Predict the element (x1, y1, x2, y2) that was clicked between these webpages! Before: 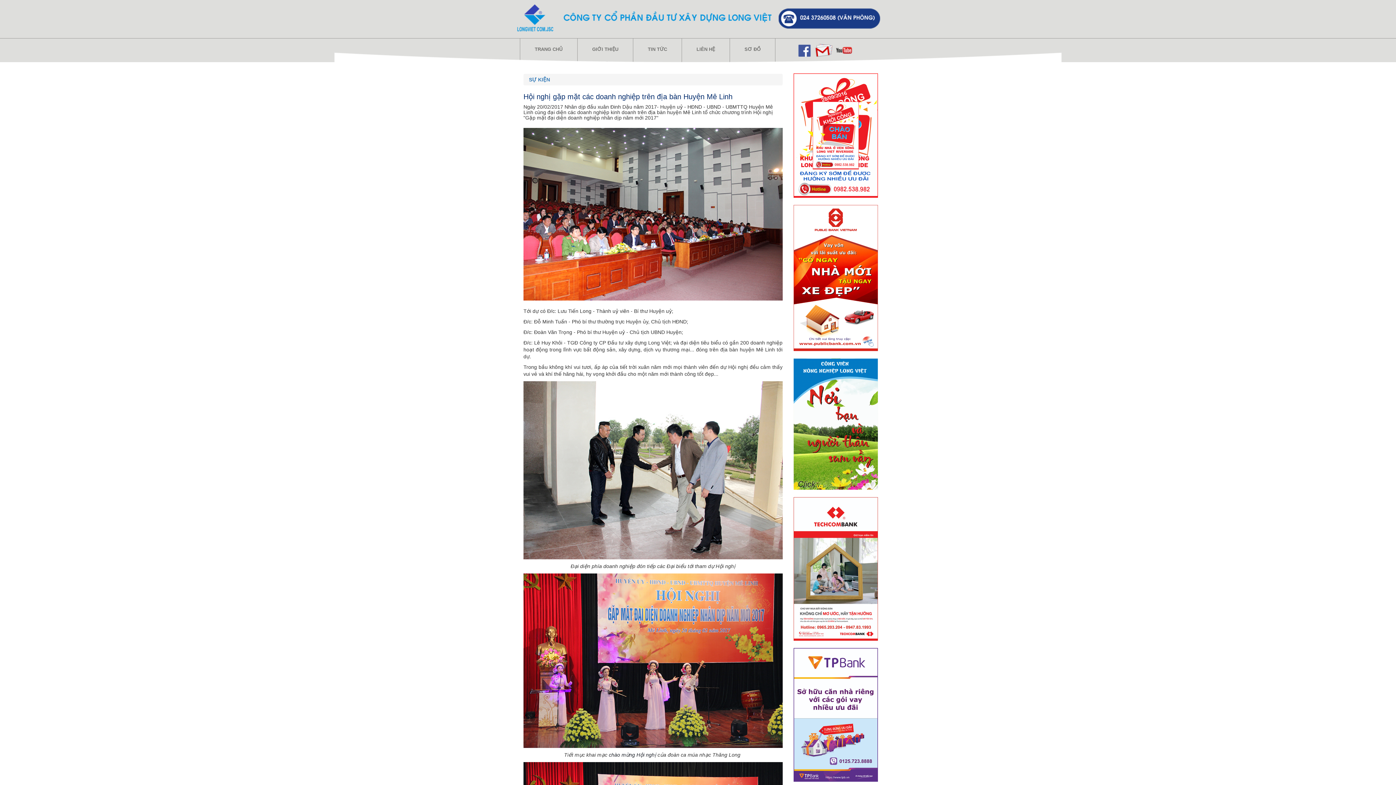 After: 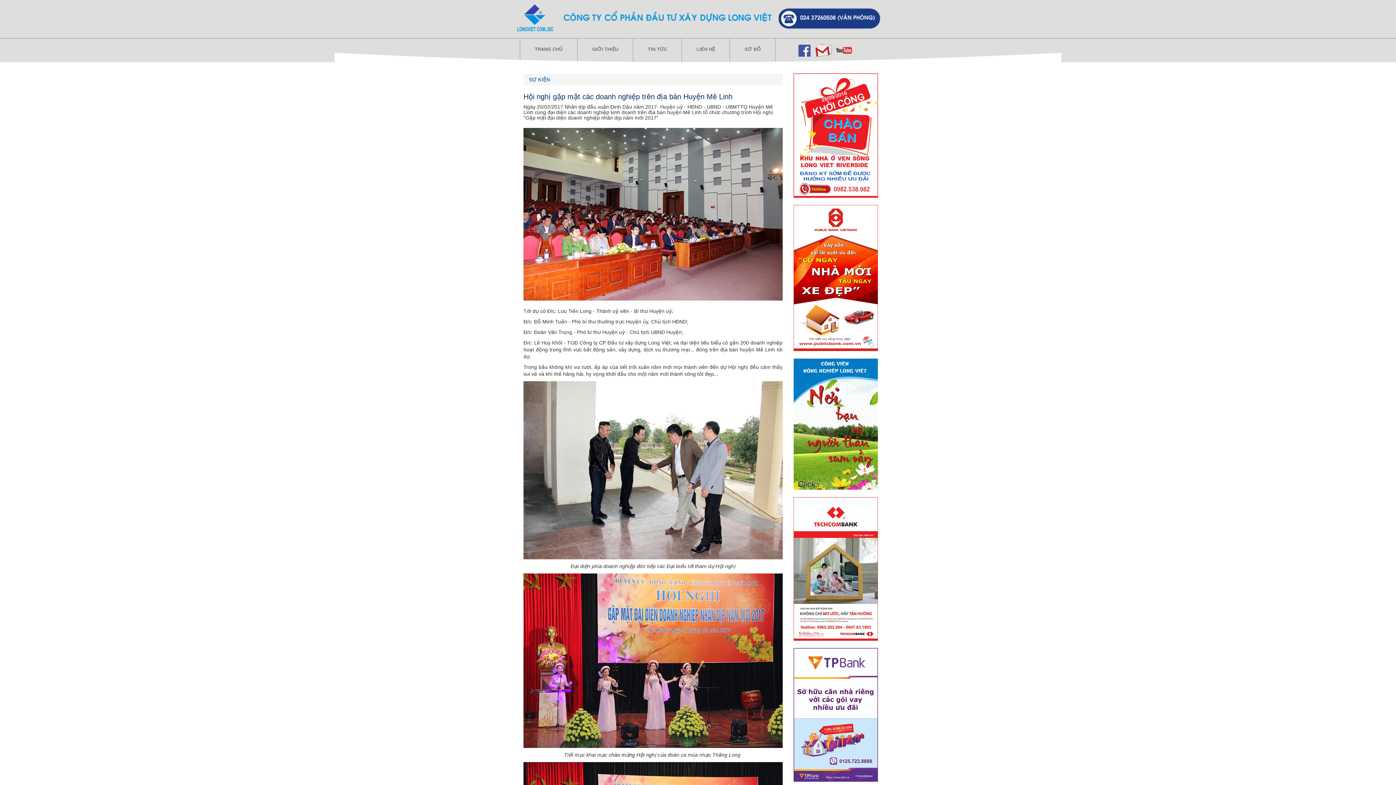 Action: bbox: (793, 274, 878, 280)